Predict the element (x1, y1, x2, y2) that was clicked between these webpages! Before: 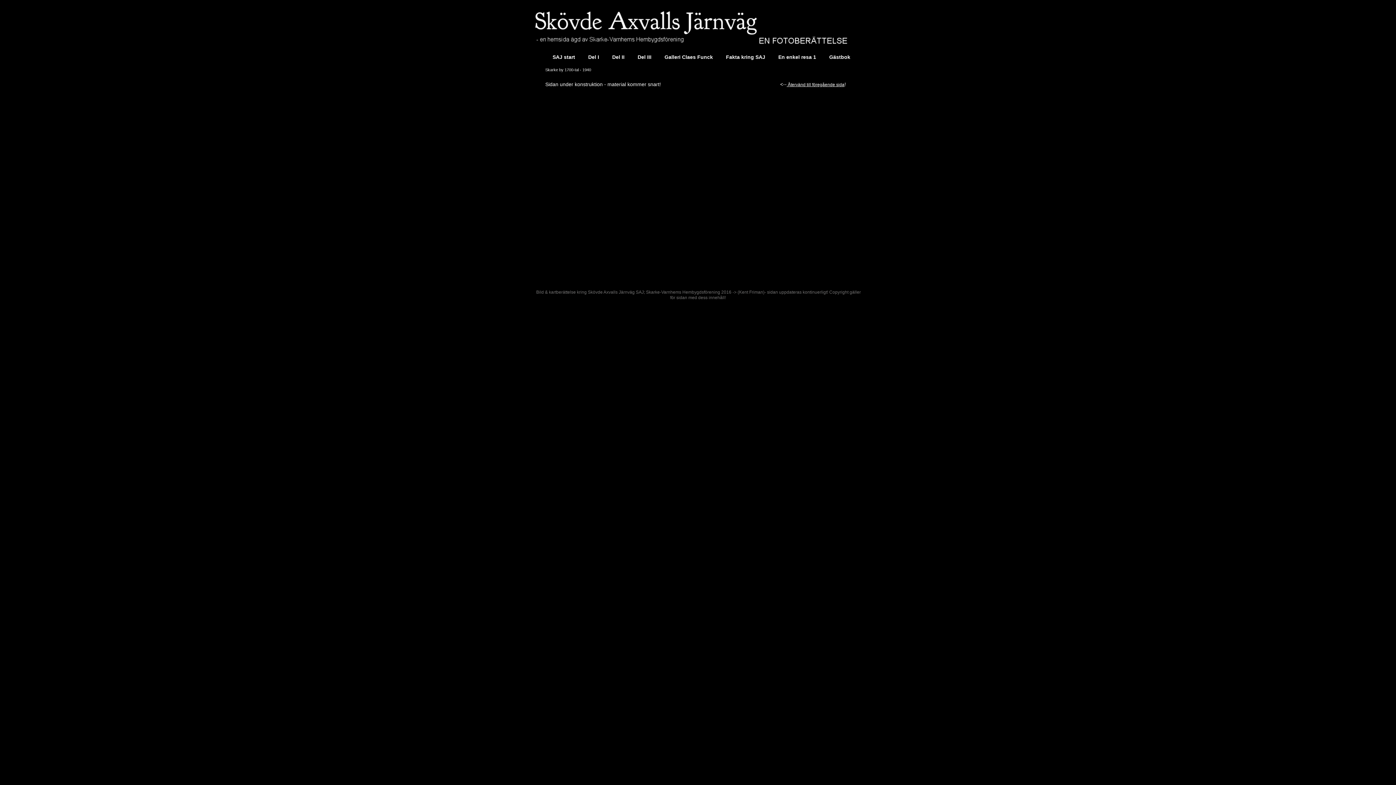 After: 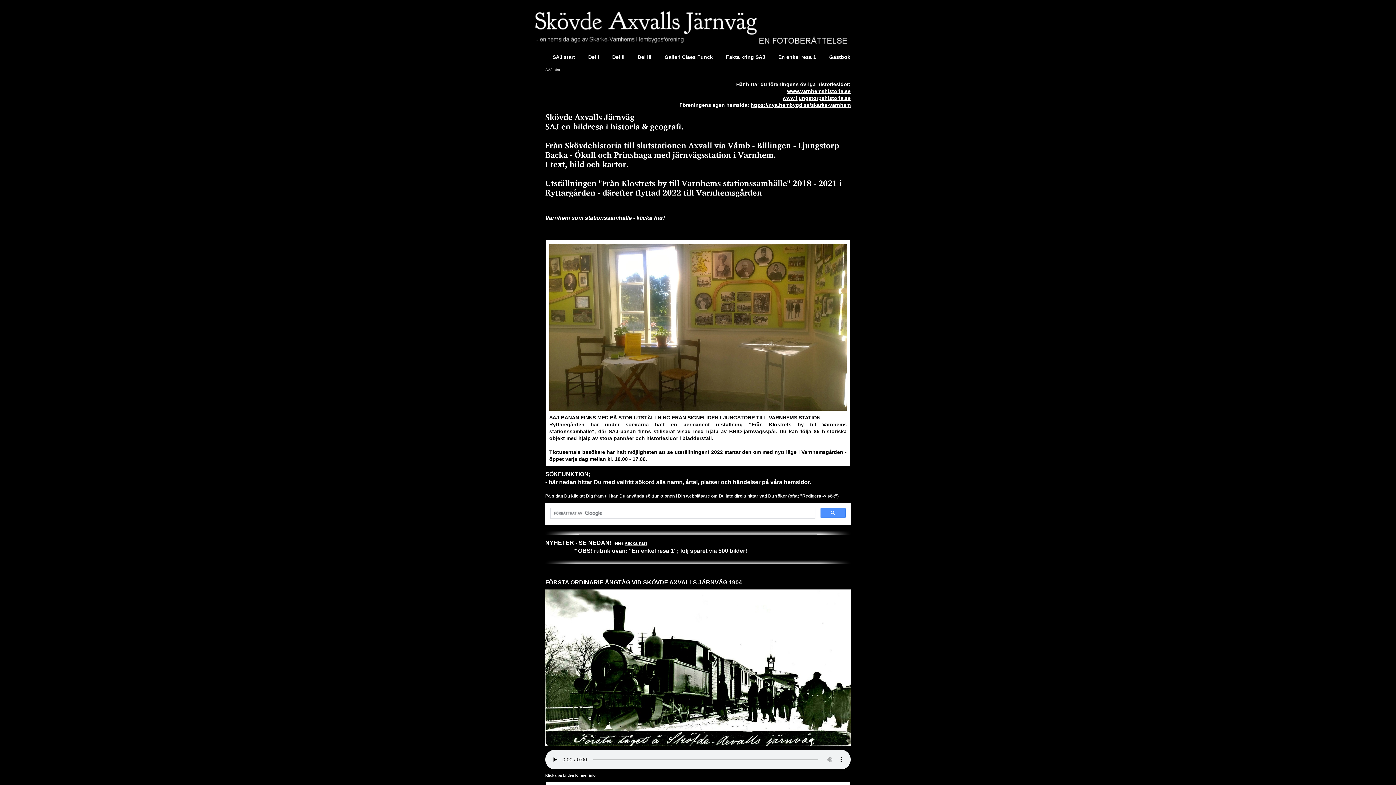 Action: bbox: (535, 29, 757, 35)